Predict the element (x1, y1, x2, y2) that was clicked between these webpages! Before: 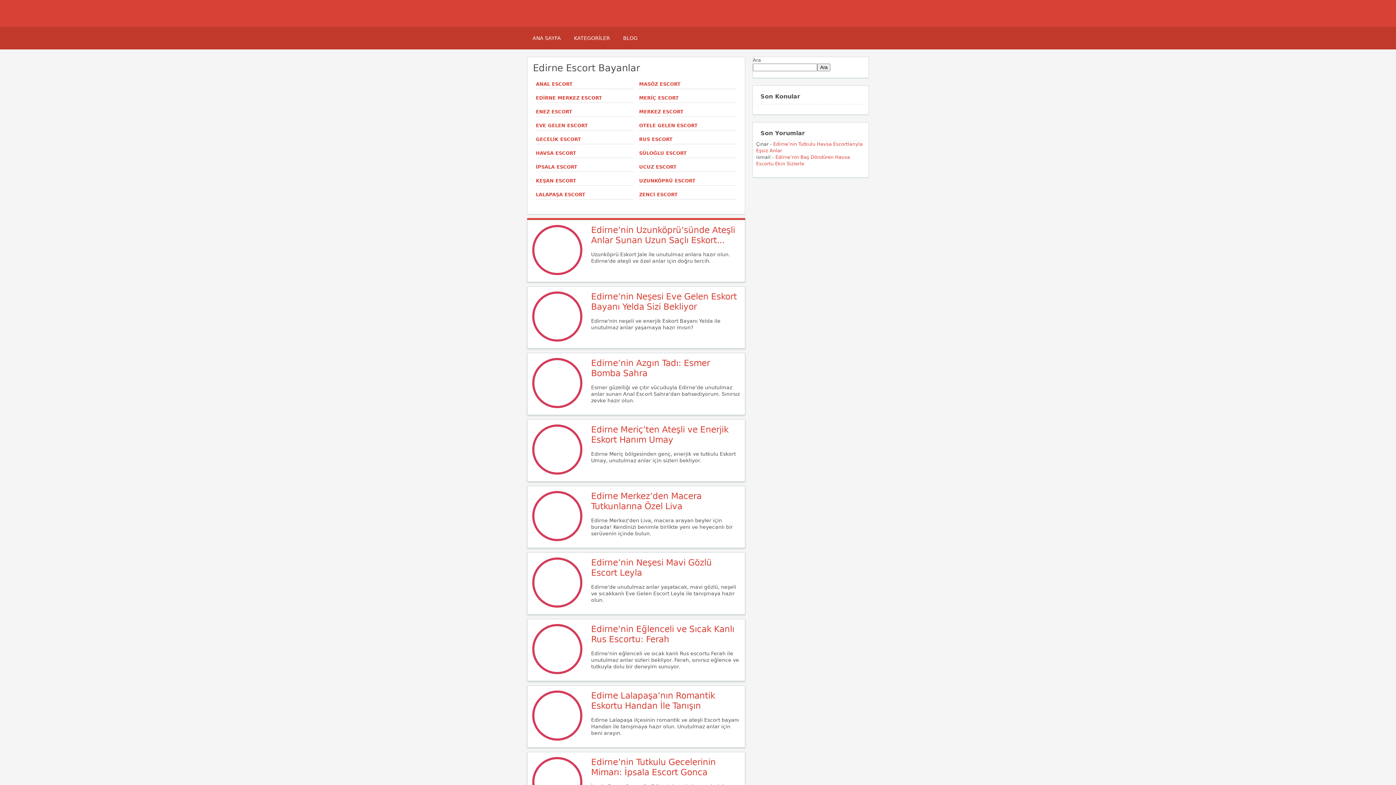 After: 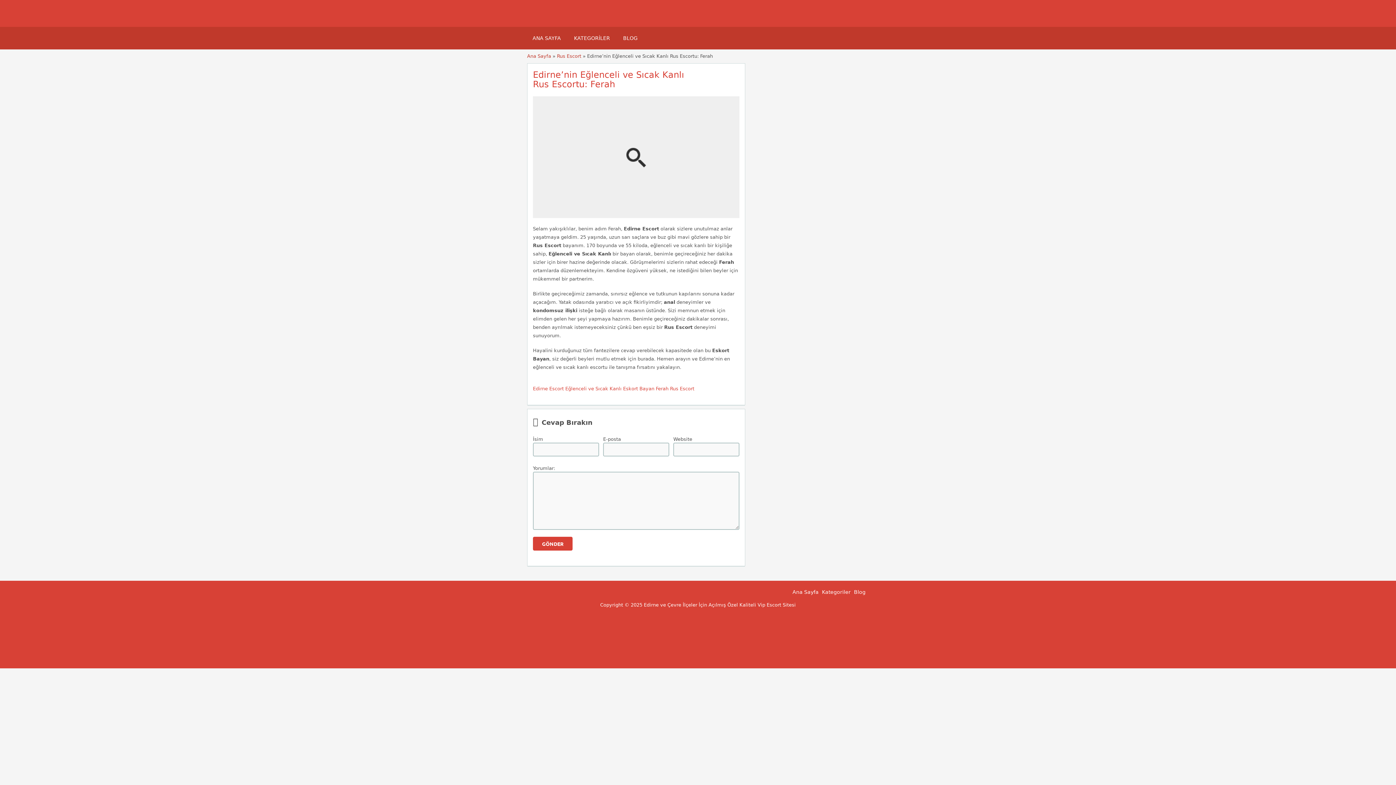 Action: bbox: (532, 670, 582, 675)